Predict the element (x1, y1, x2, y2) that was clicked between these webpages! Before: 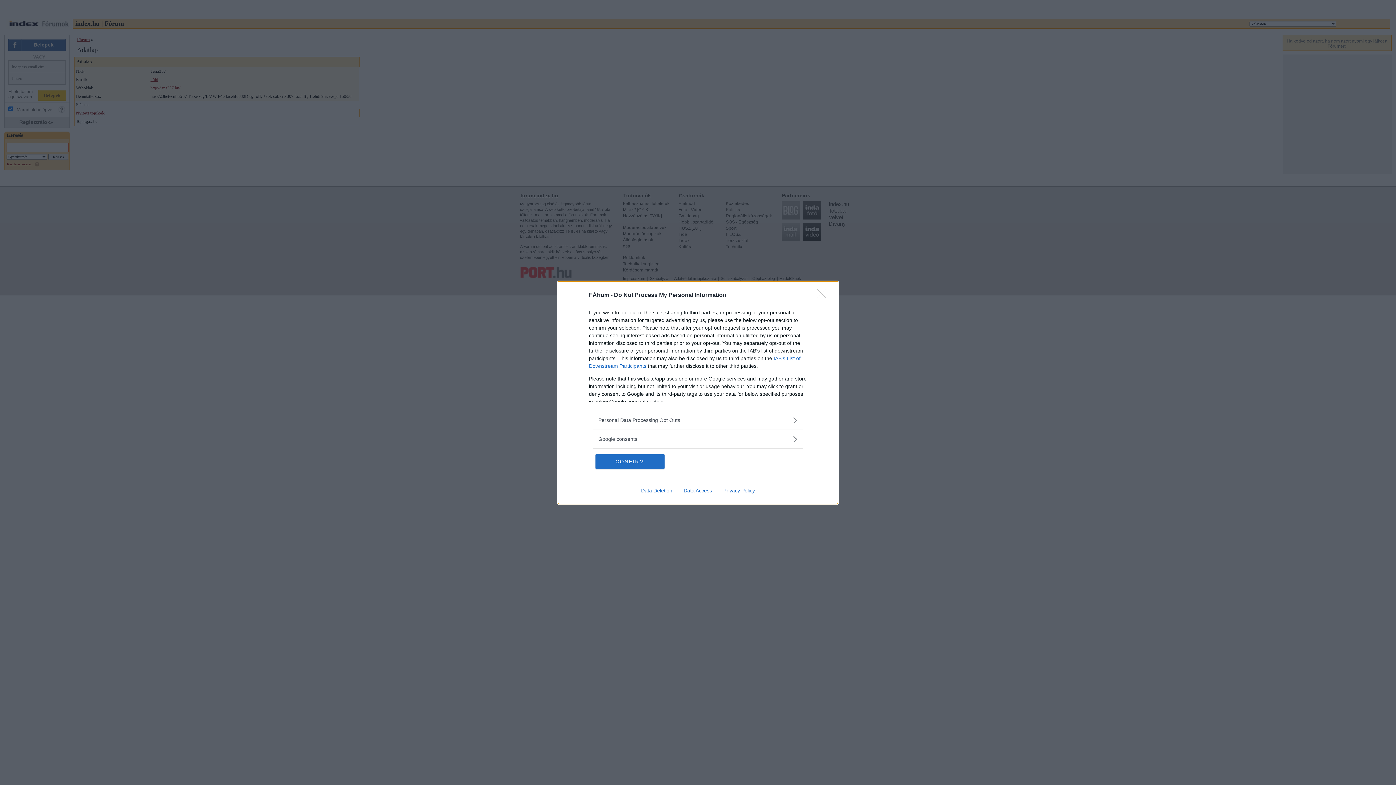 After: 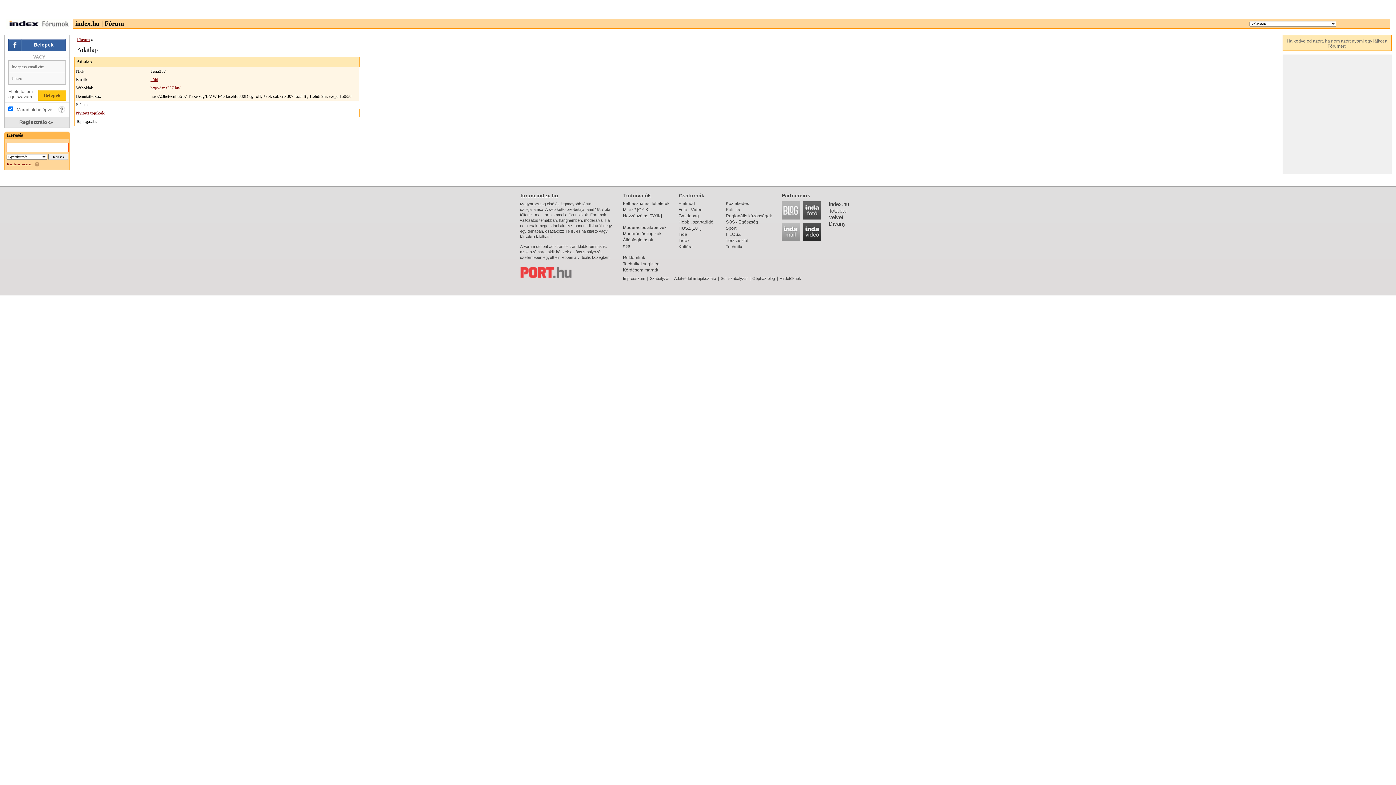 Action: label: Close bbox: (817, 288, 830, 302)